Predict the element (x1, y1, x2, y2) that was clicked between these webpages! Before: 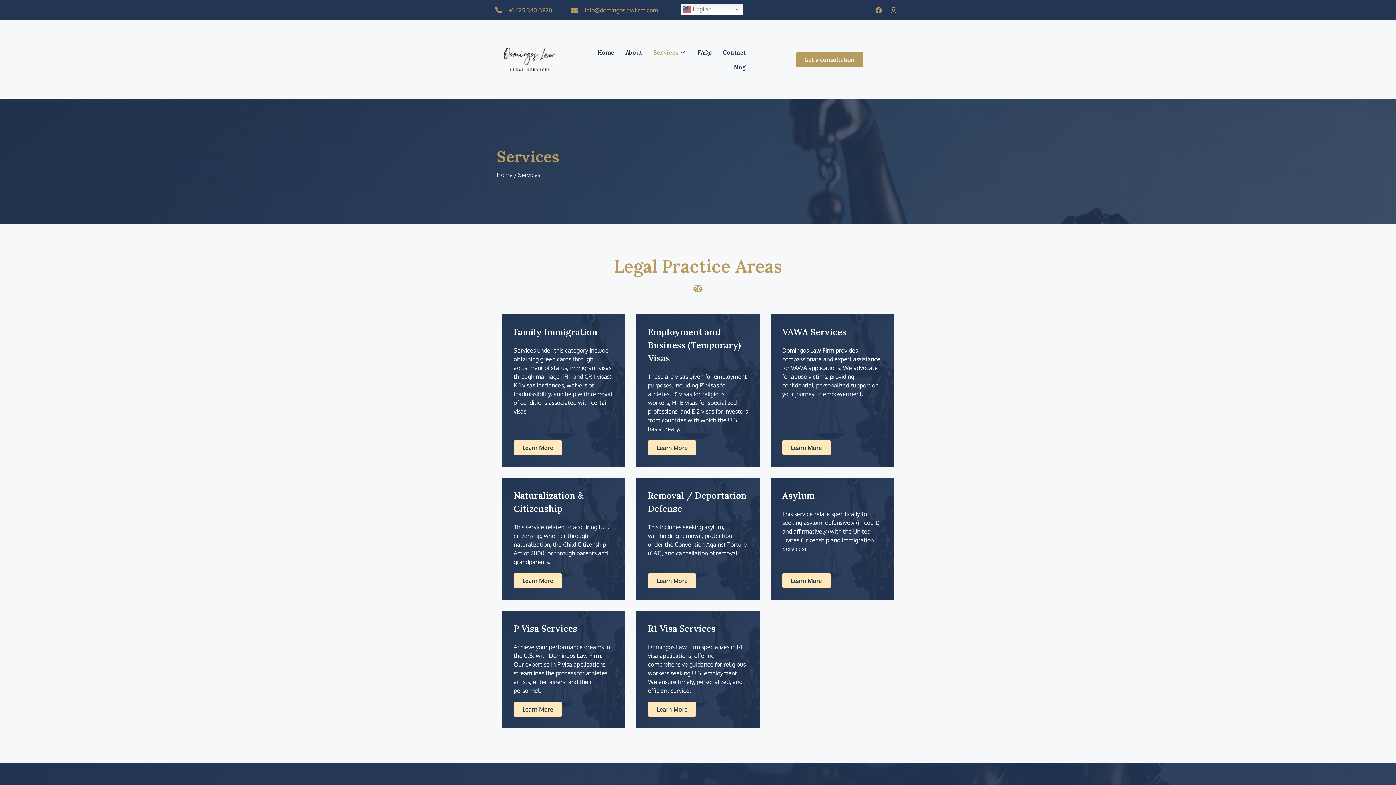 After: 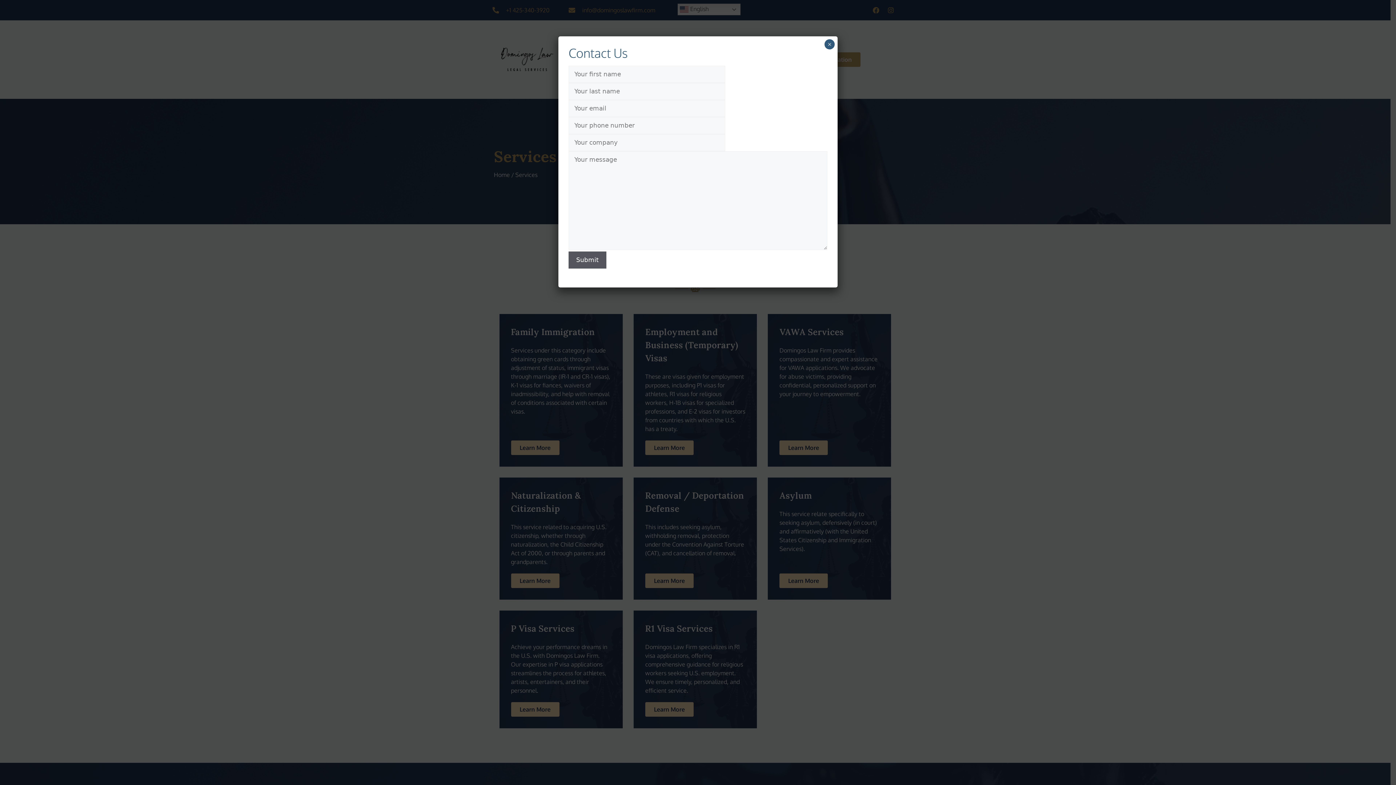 Action: label: Get a consultation bbox: (795, 52, 863, 66)